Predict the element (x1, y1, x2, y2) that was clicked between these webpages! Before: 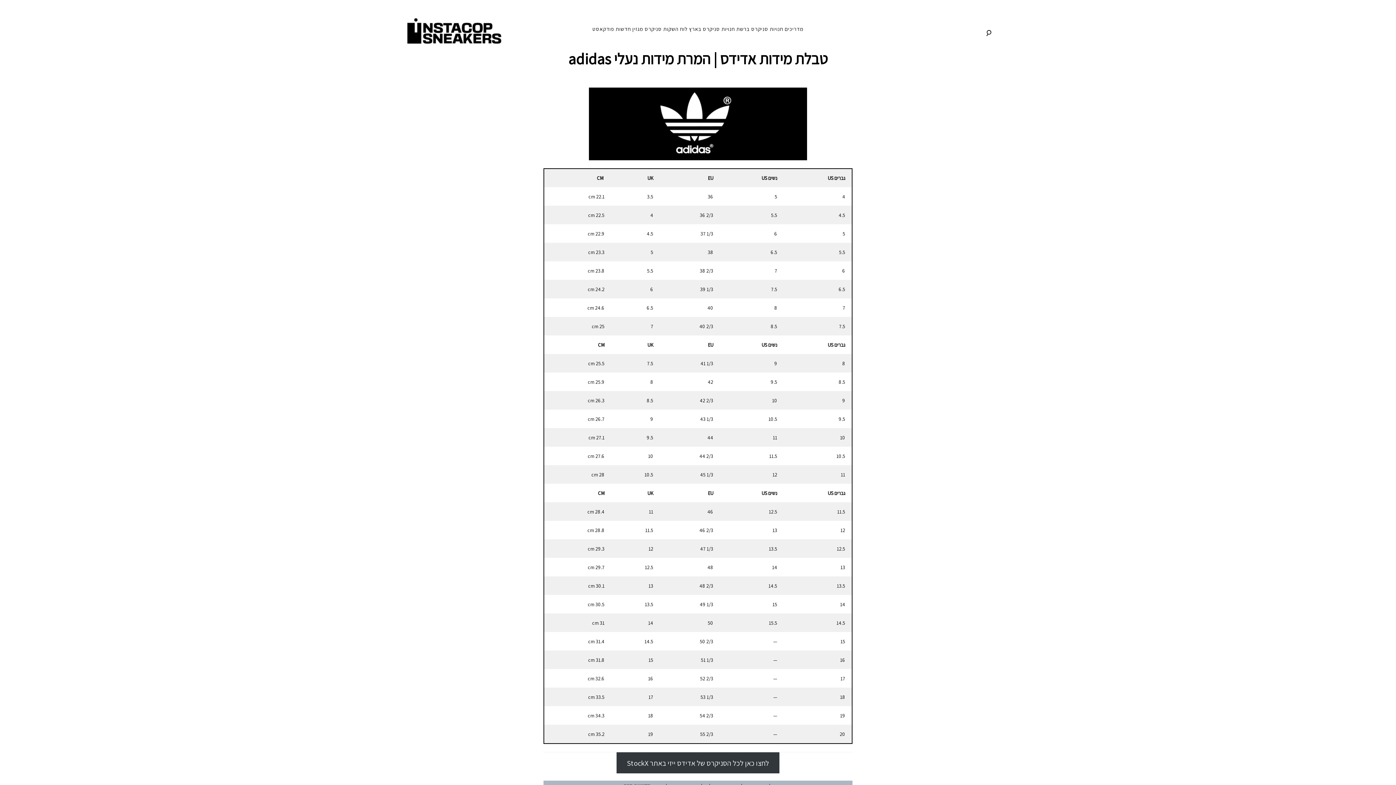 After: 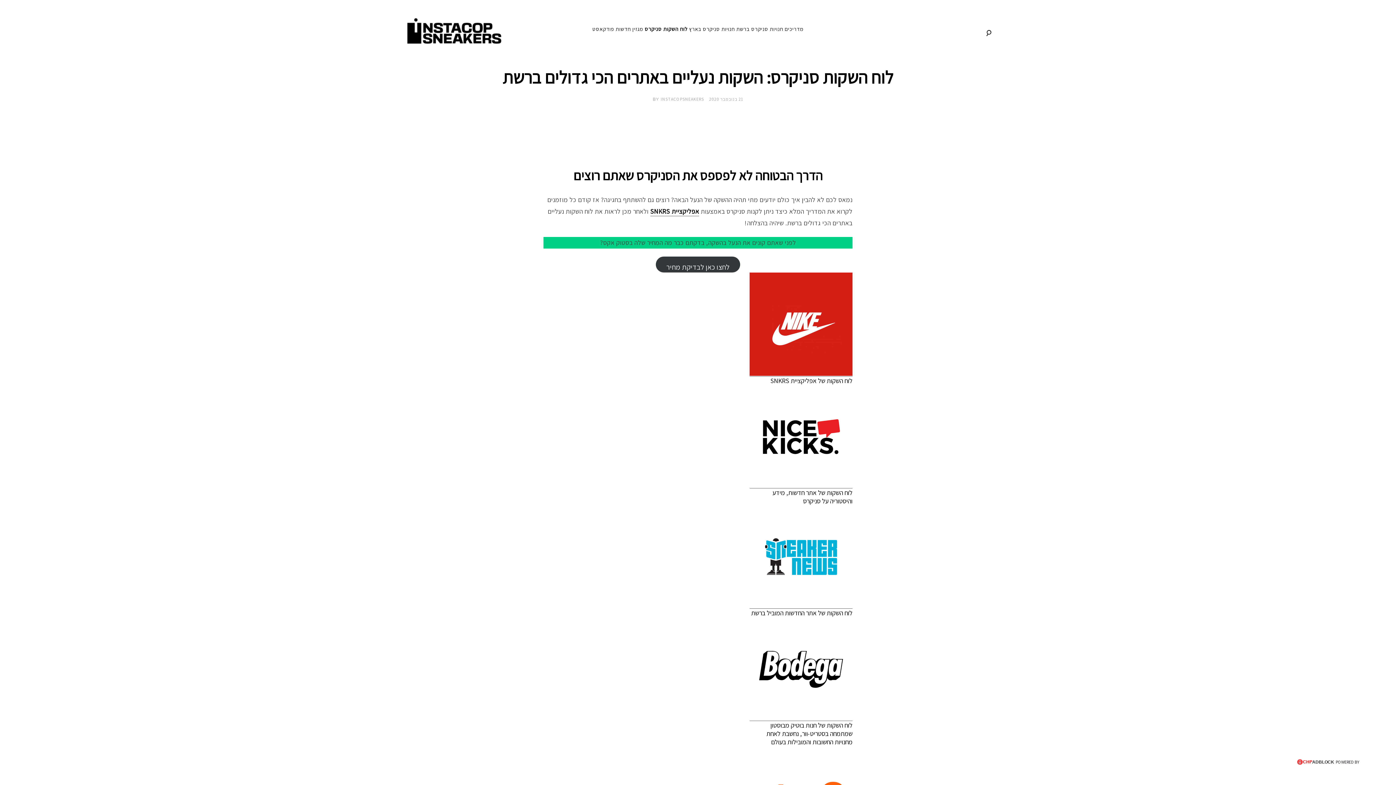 Action: label: לוח השקות סניקרס bbox: (644, 25, 687, 32)